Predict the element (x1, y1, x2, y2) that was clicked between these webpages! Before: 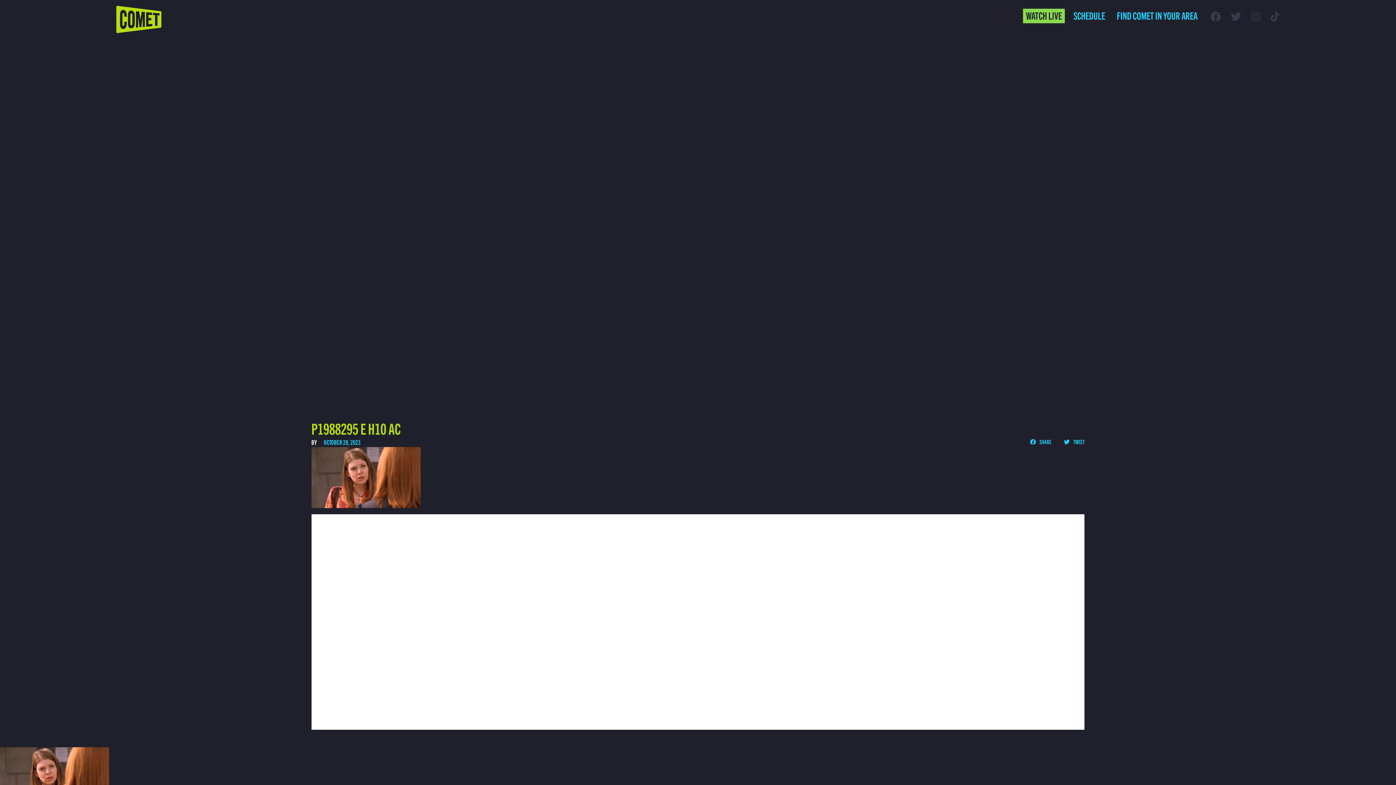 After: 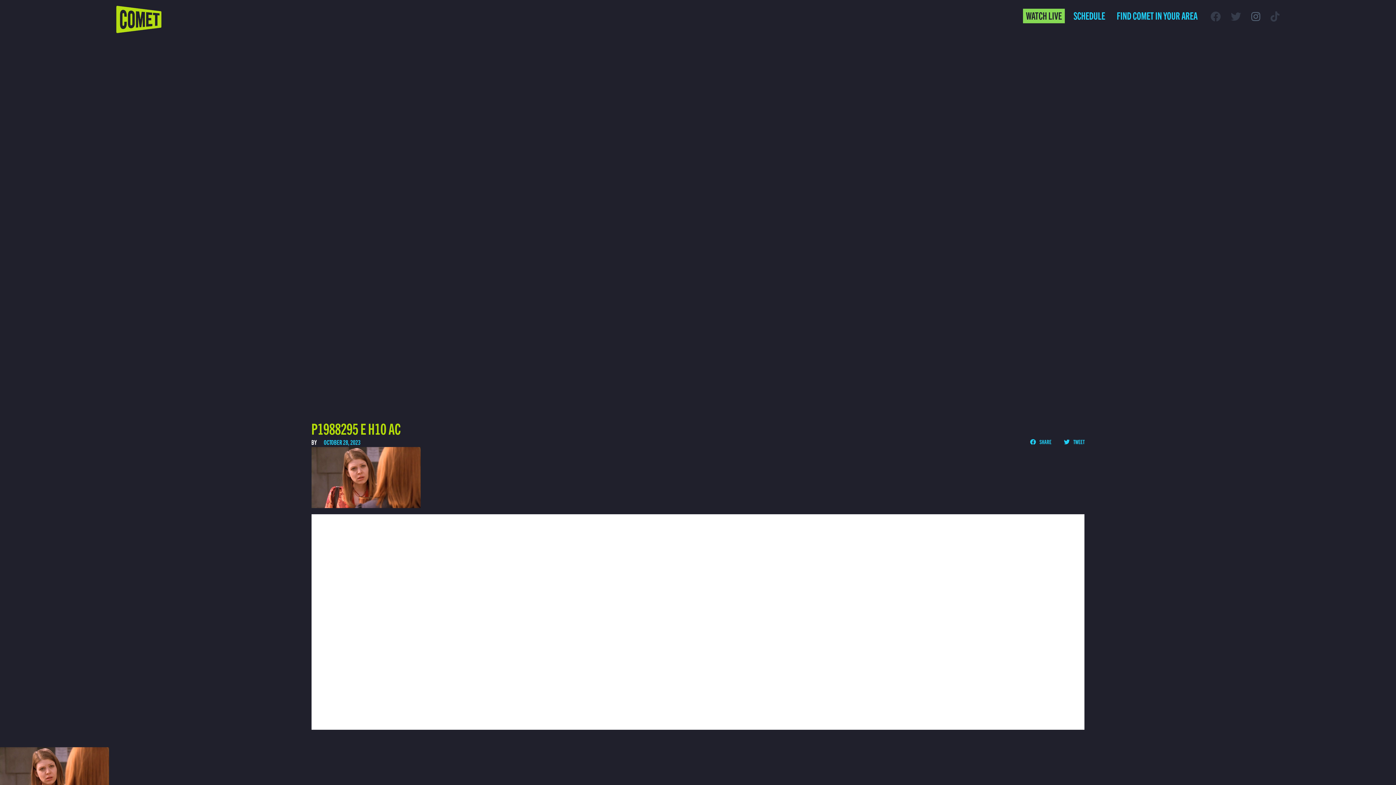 Action: bbox: (1251, 9, 1260, 22)